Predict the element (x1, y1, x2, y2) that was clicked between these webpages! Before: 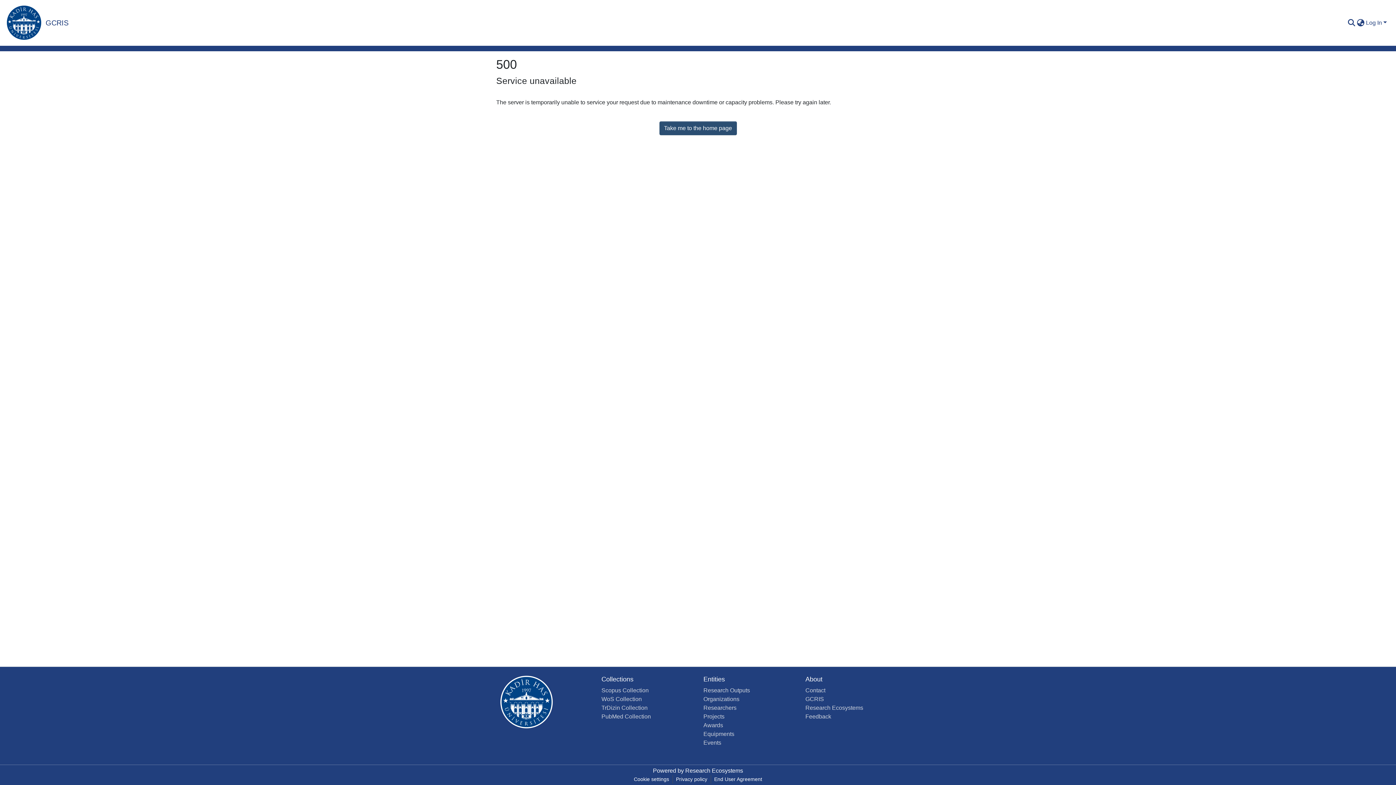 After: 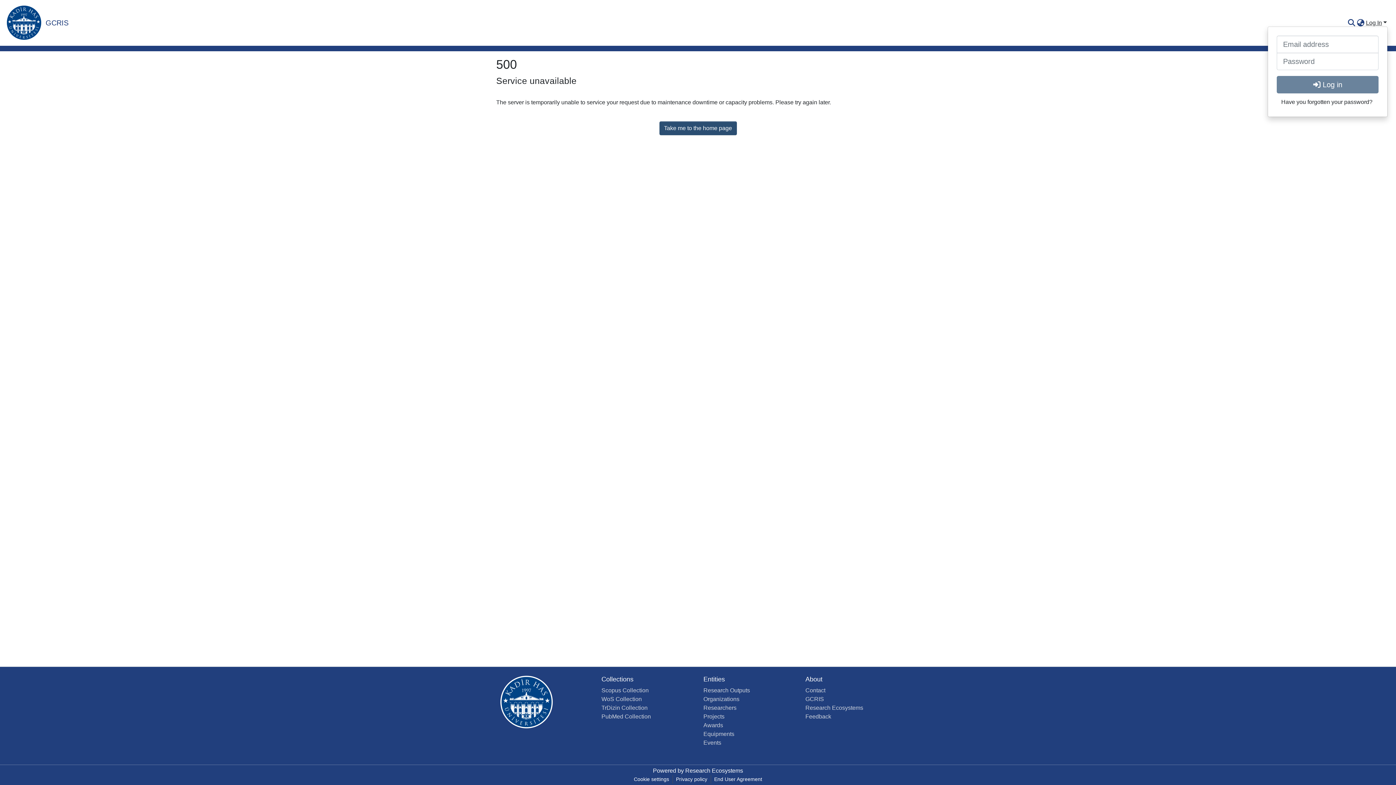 Action: label: Log In bbox: (1365, 19, 1387, 25)